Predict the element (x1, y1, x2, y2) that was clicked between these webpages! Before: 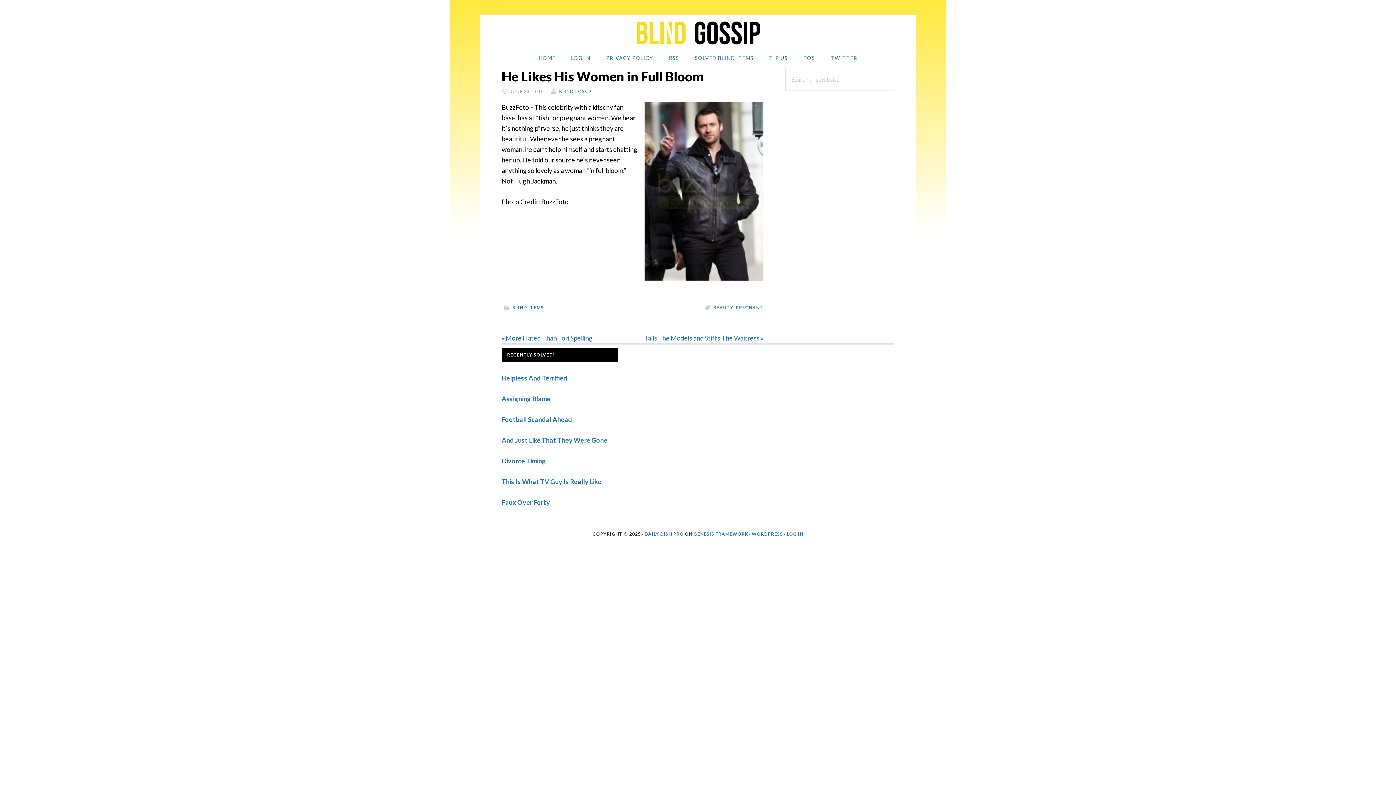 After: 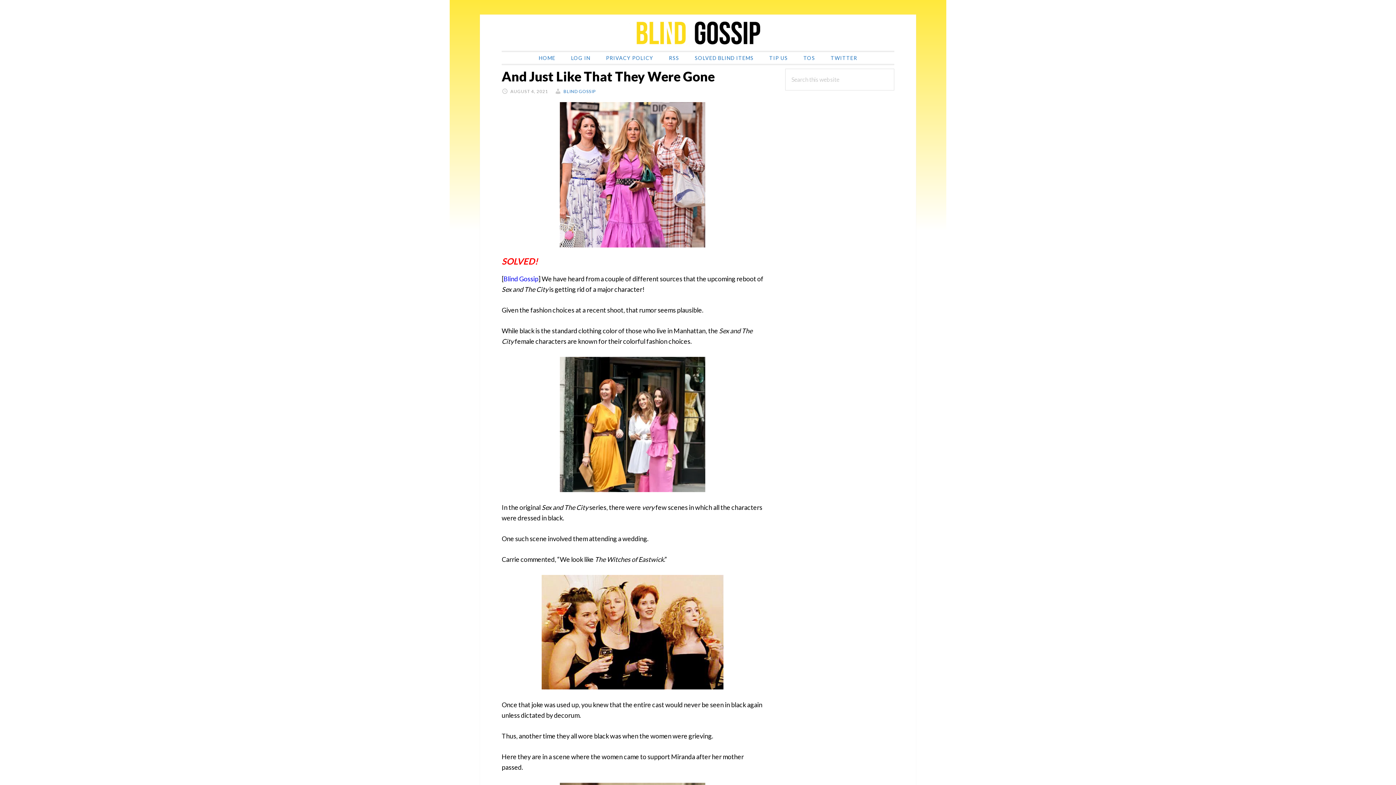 Action: bbox: (501, 436, 607, 444) label: And Just Like That They Were Gone